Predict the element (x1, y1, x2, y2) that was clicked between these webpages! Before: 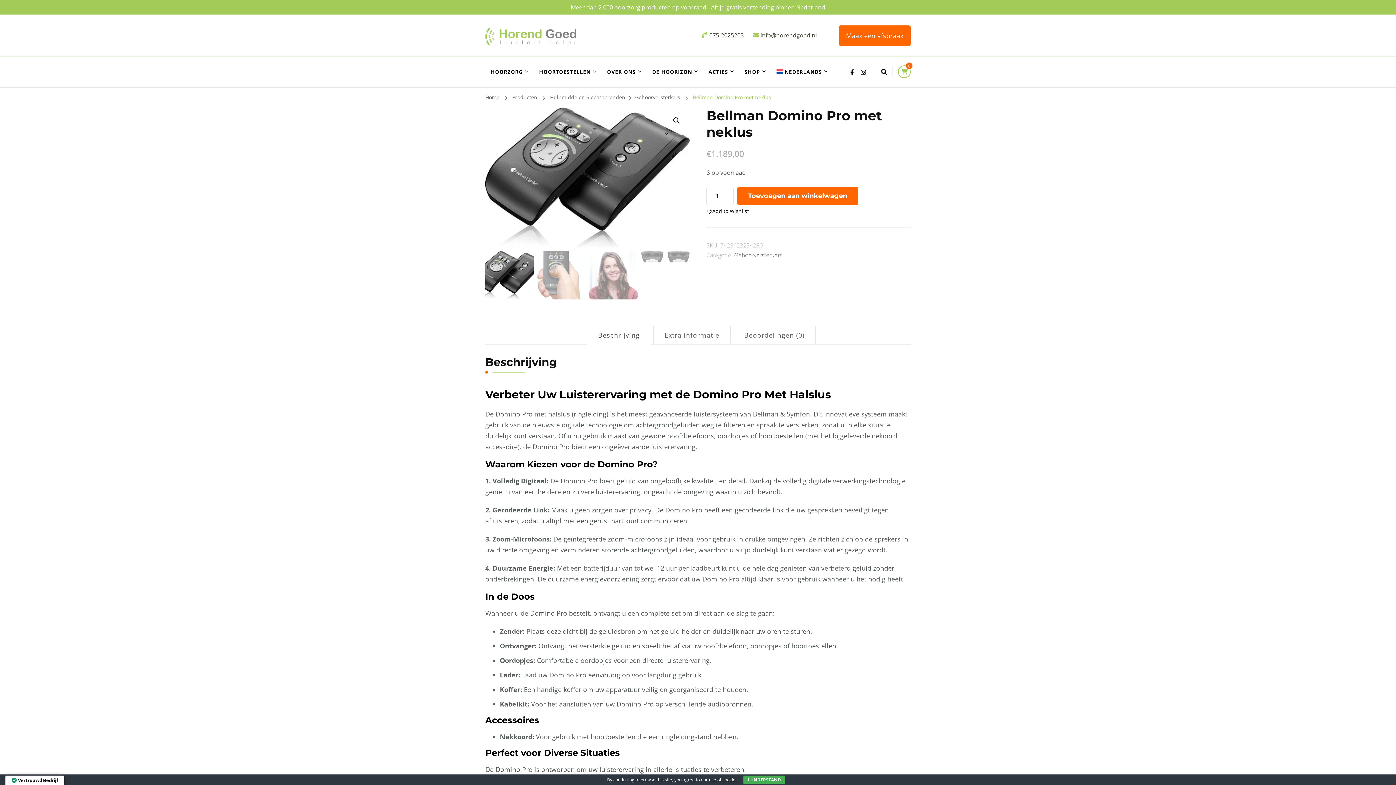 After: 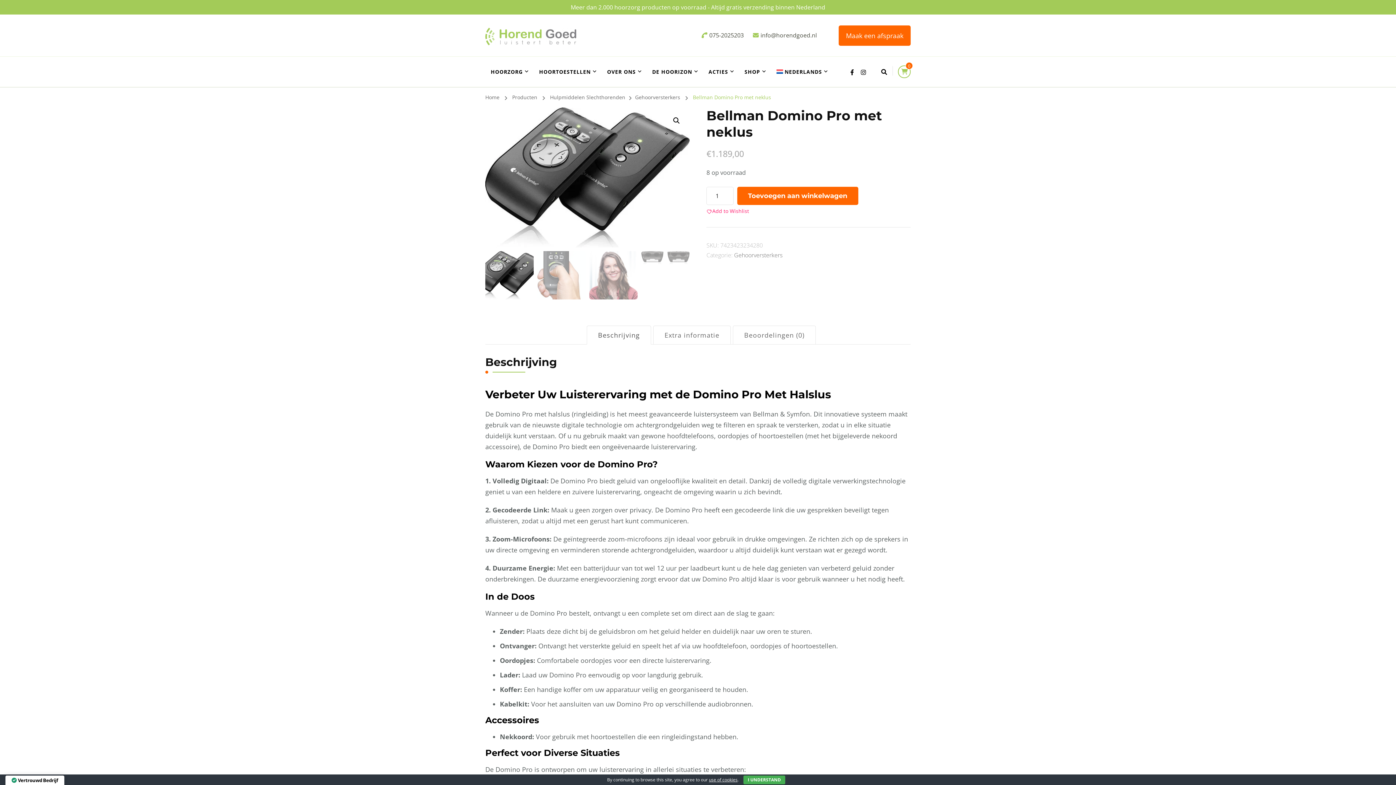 Action: label: Add to Wishlist bbox: (706, 208, 749, 213)